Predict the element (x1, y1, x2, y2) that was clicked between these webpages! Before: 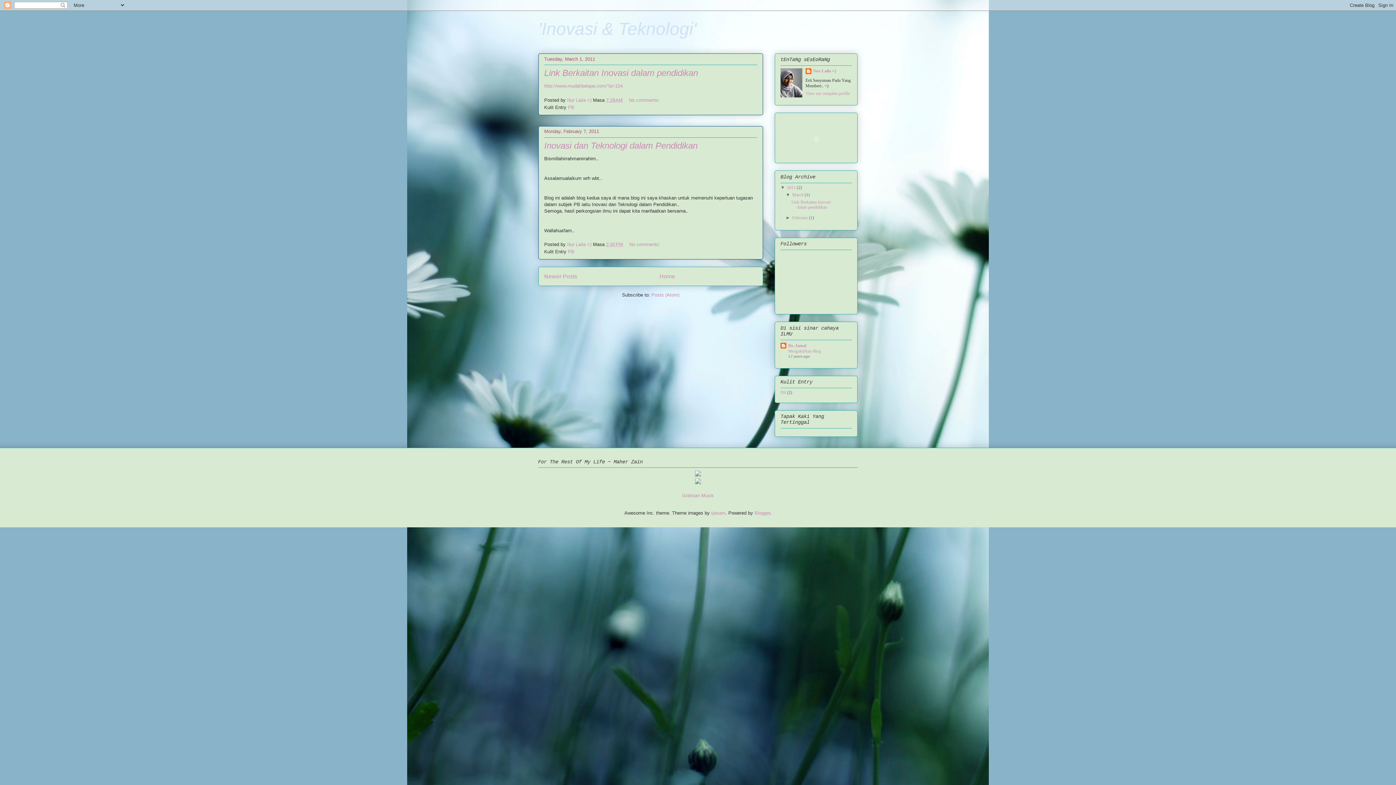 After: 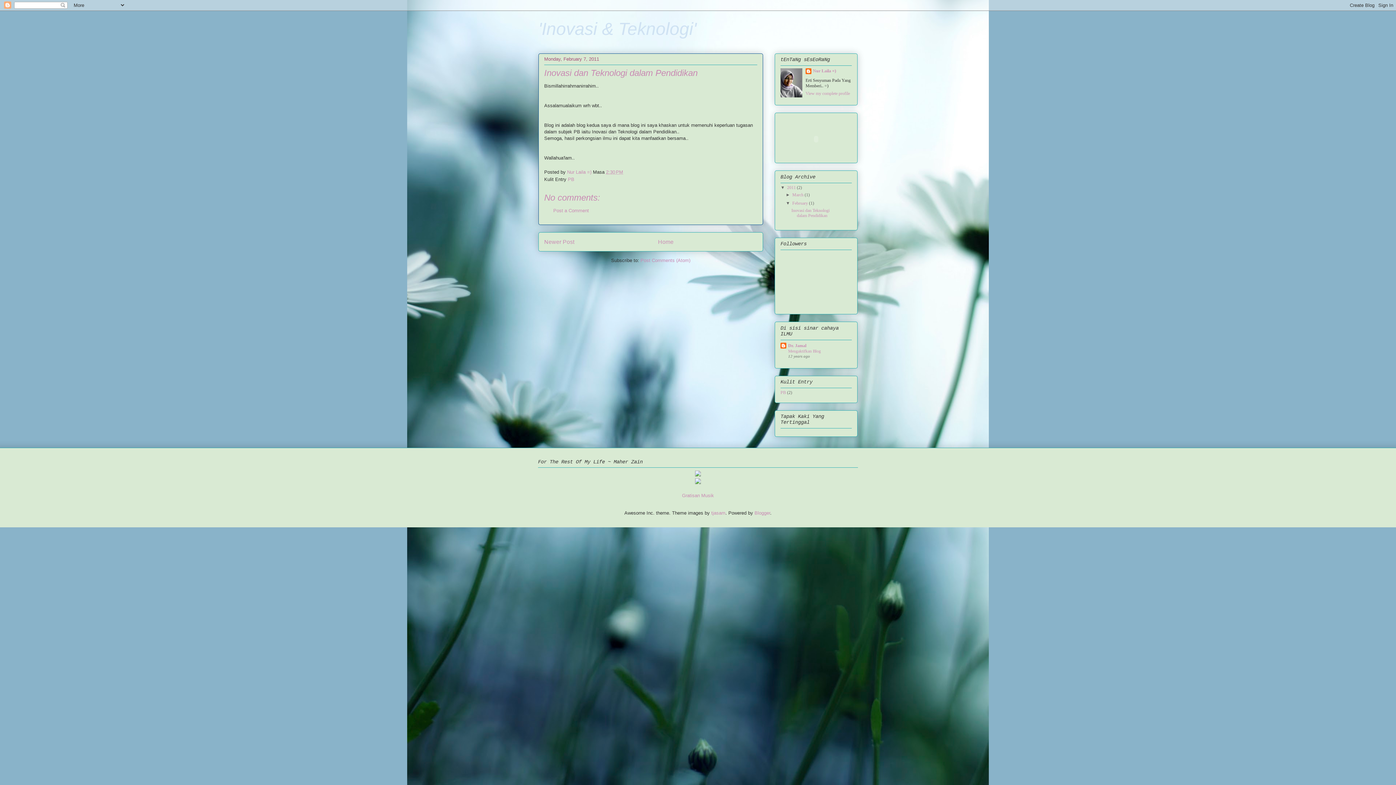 Action: label: 2:30 PM bbox: (606, 241, 623, 247)